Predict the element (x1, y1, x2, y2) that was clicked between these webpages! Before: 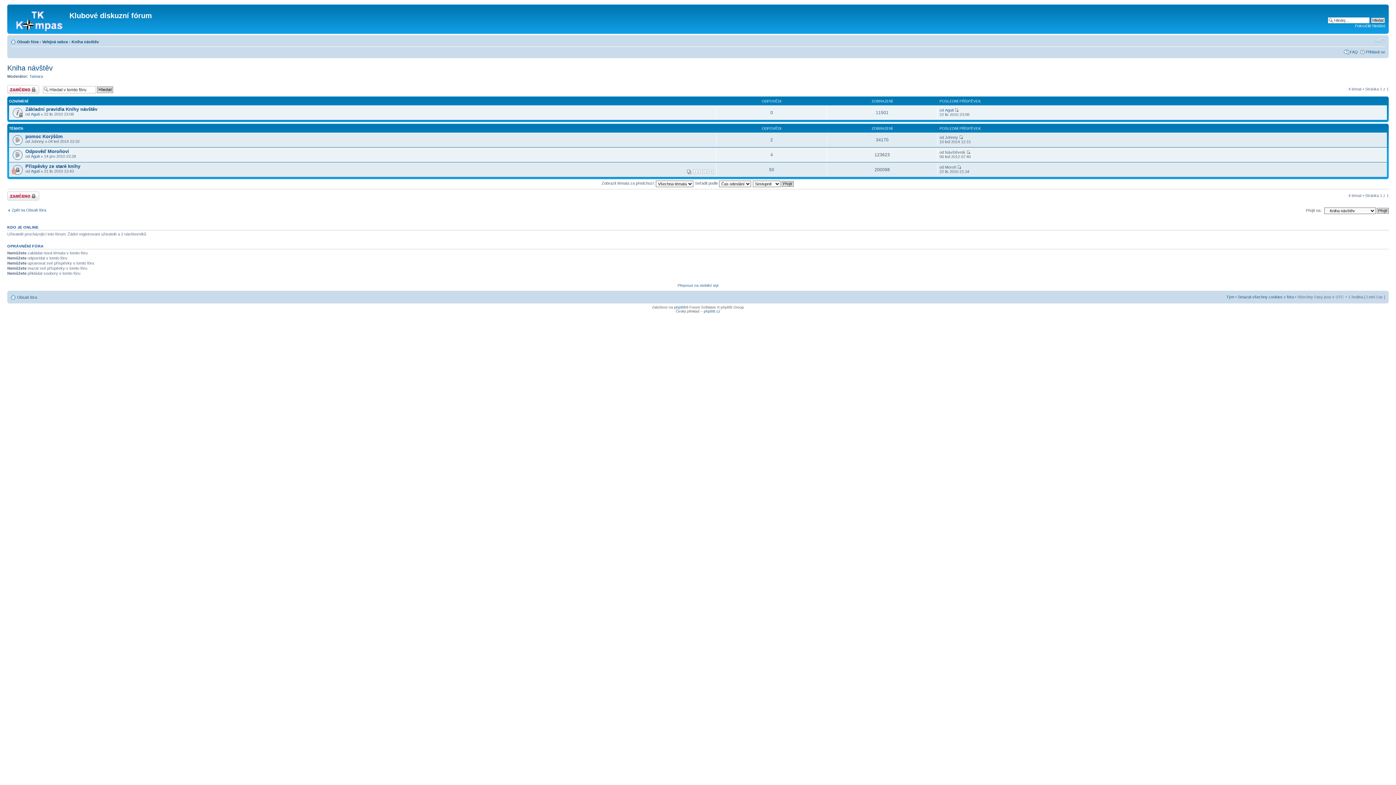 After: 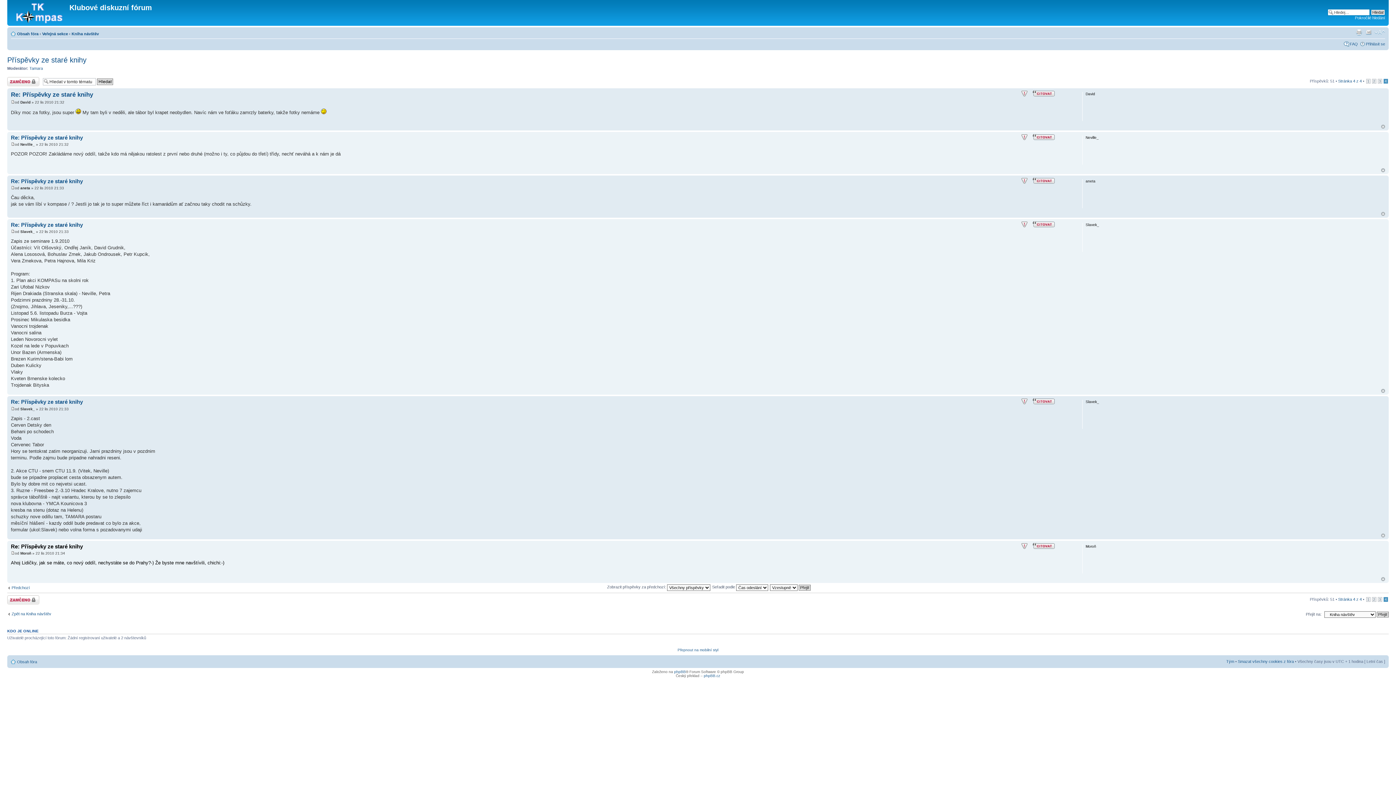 Action: bbox: (957, 164, 961, 169)